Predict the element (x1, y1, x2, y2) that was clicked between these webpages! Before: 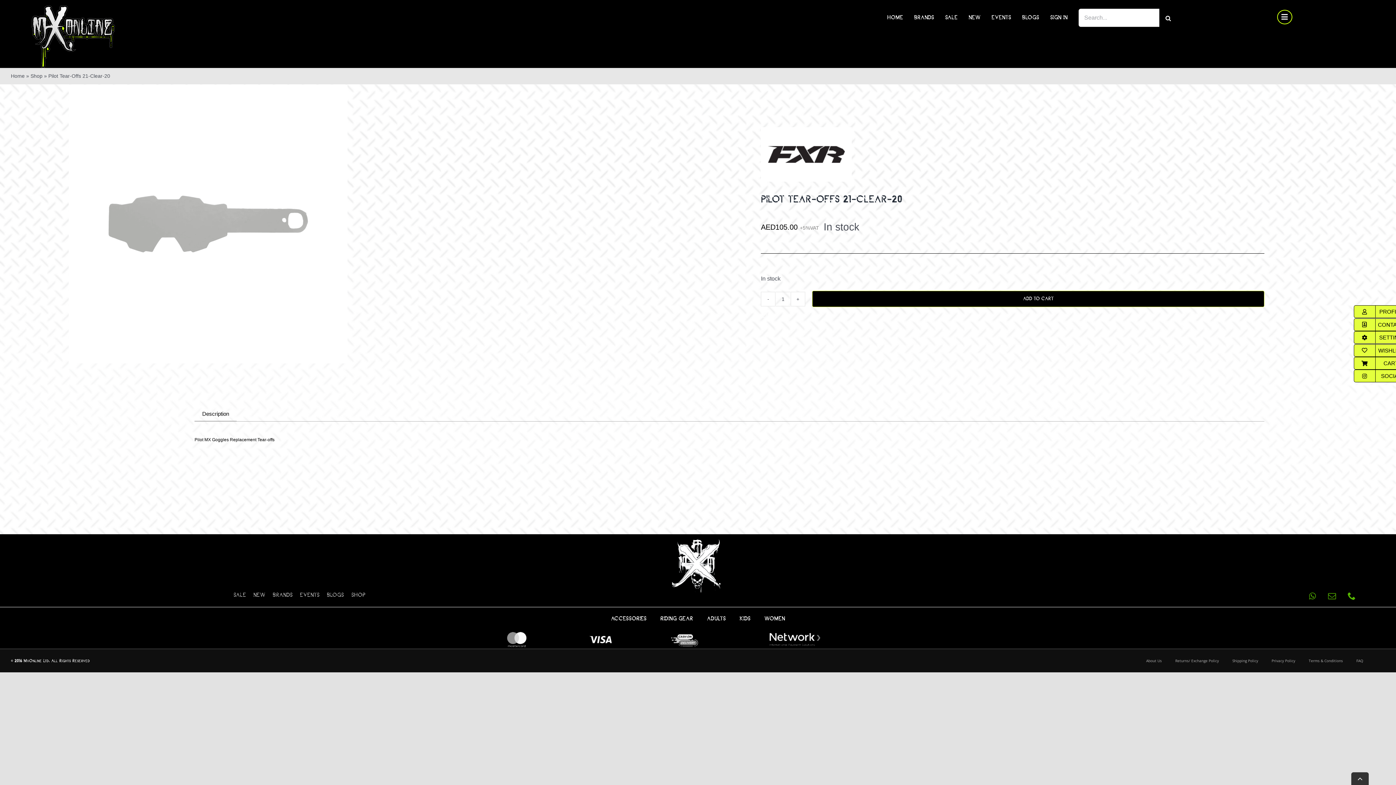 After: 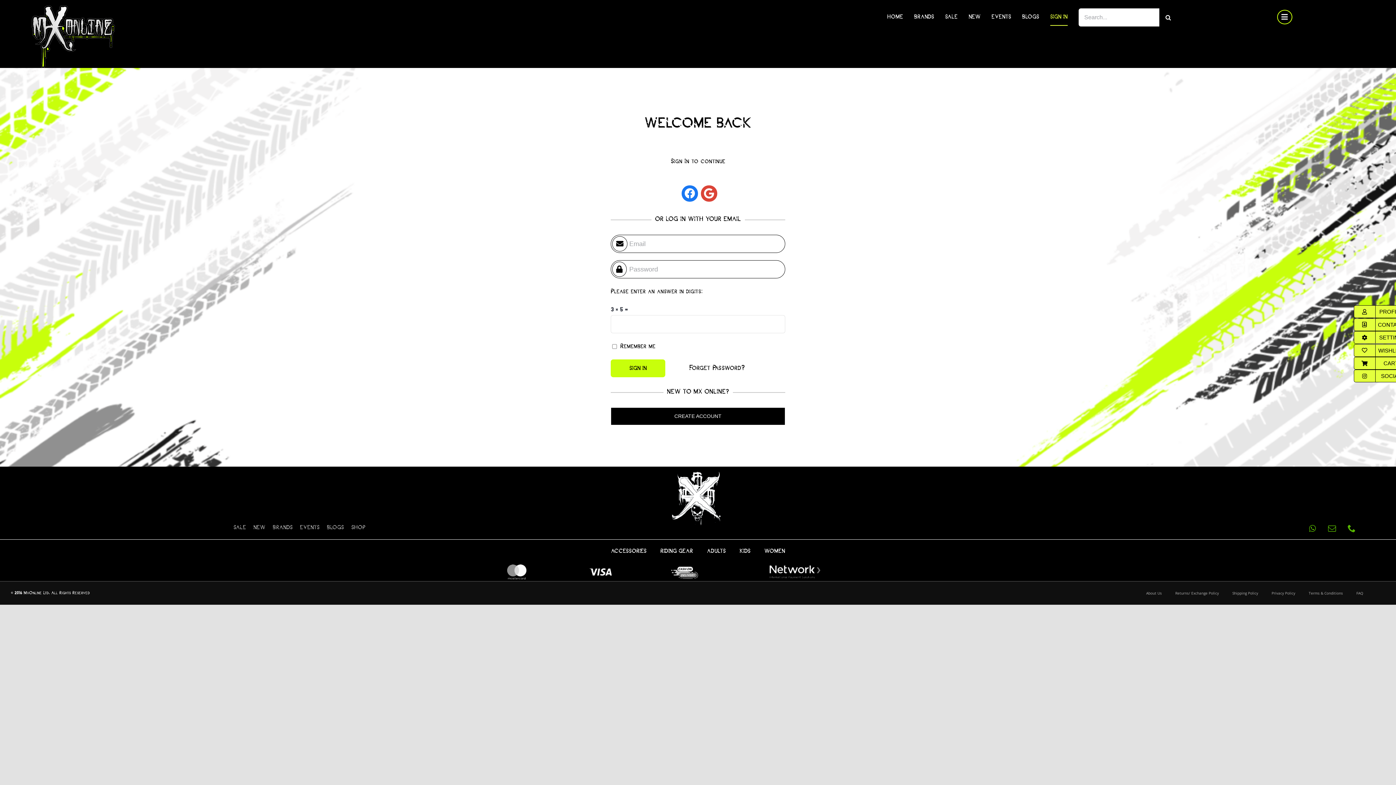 Action: bbox: (1050, 9, 1067, 26) label: SIGN IN